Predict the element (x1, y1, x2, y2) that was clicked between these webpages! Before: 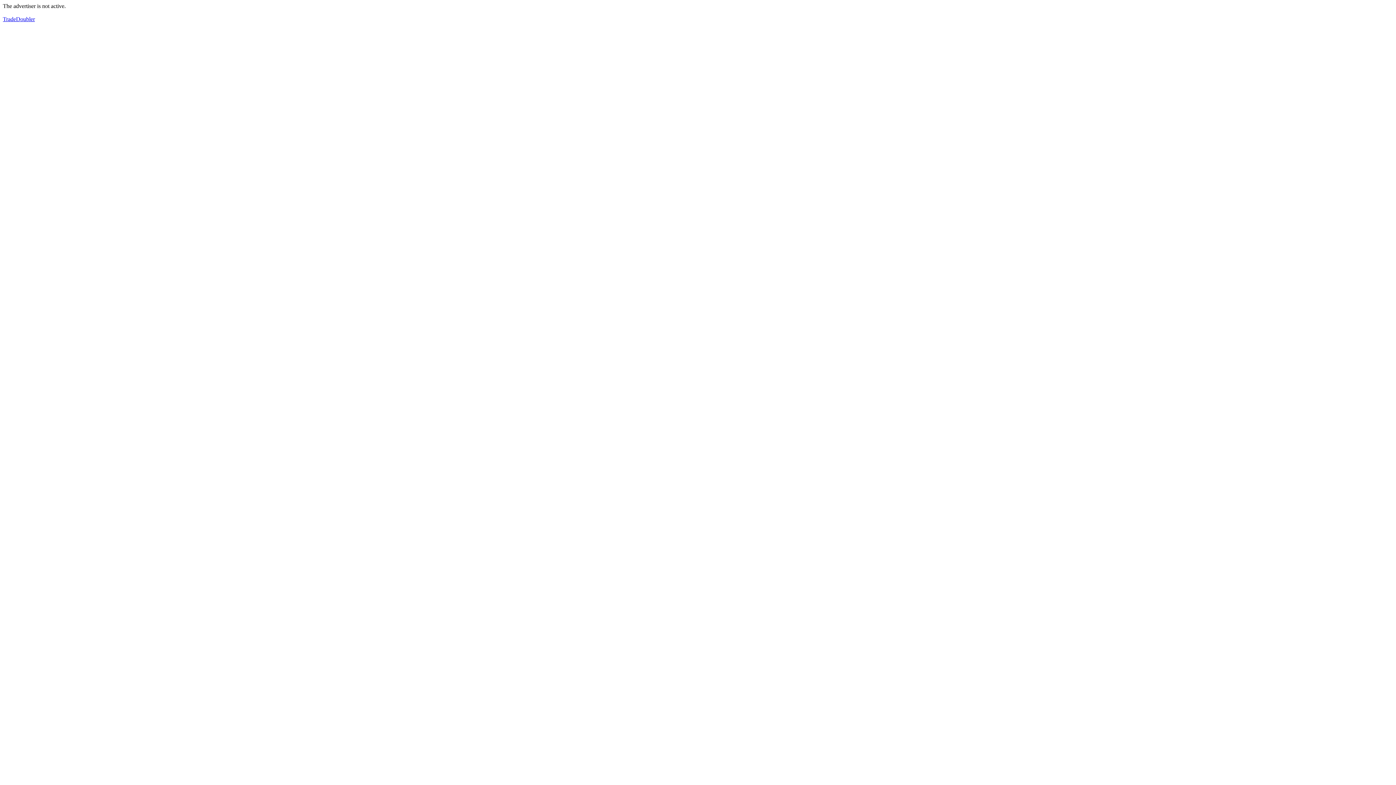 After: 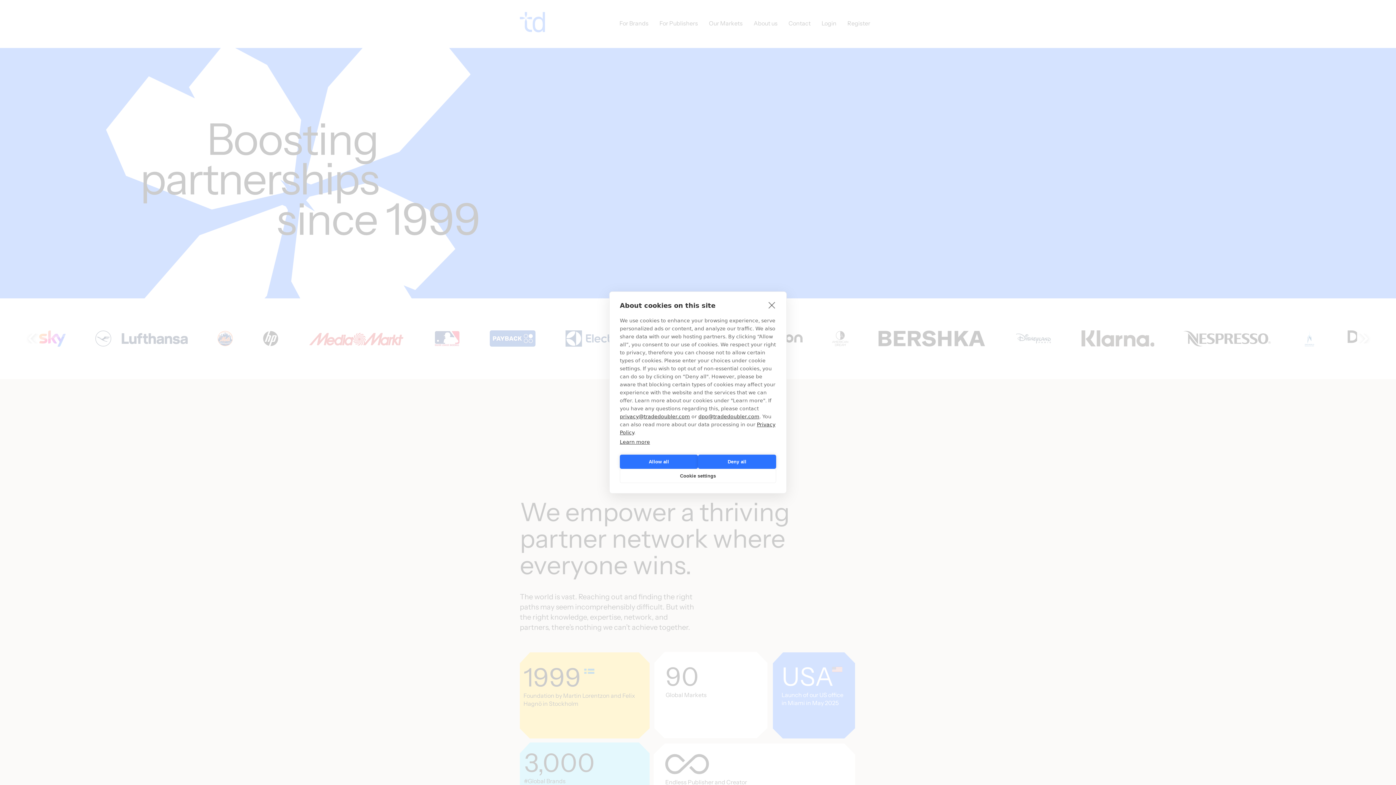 Action: label: TradeDoubler bbox: (2, 16, 34, 22)